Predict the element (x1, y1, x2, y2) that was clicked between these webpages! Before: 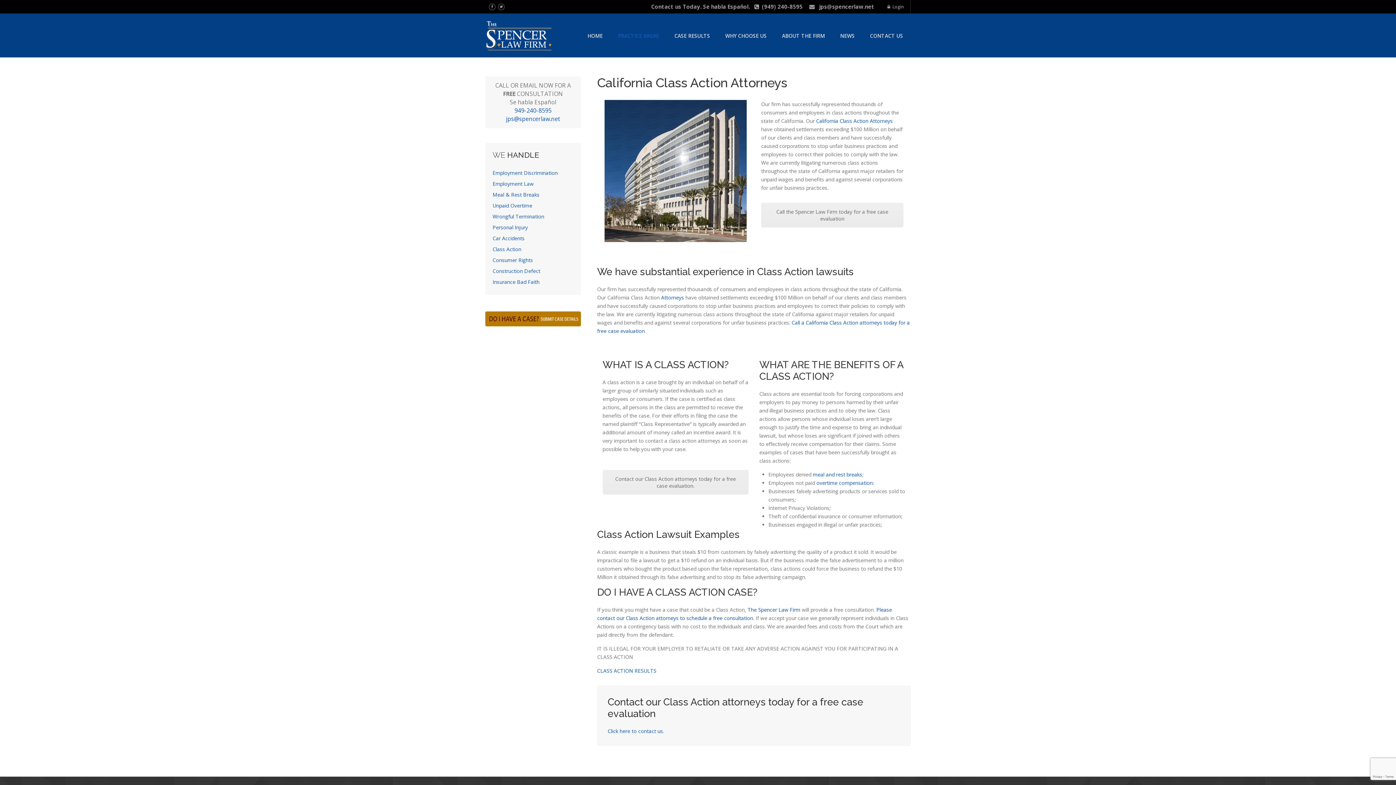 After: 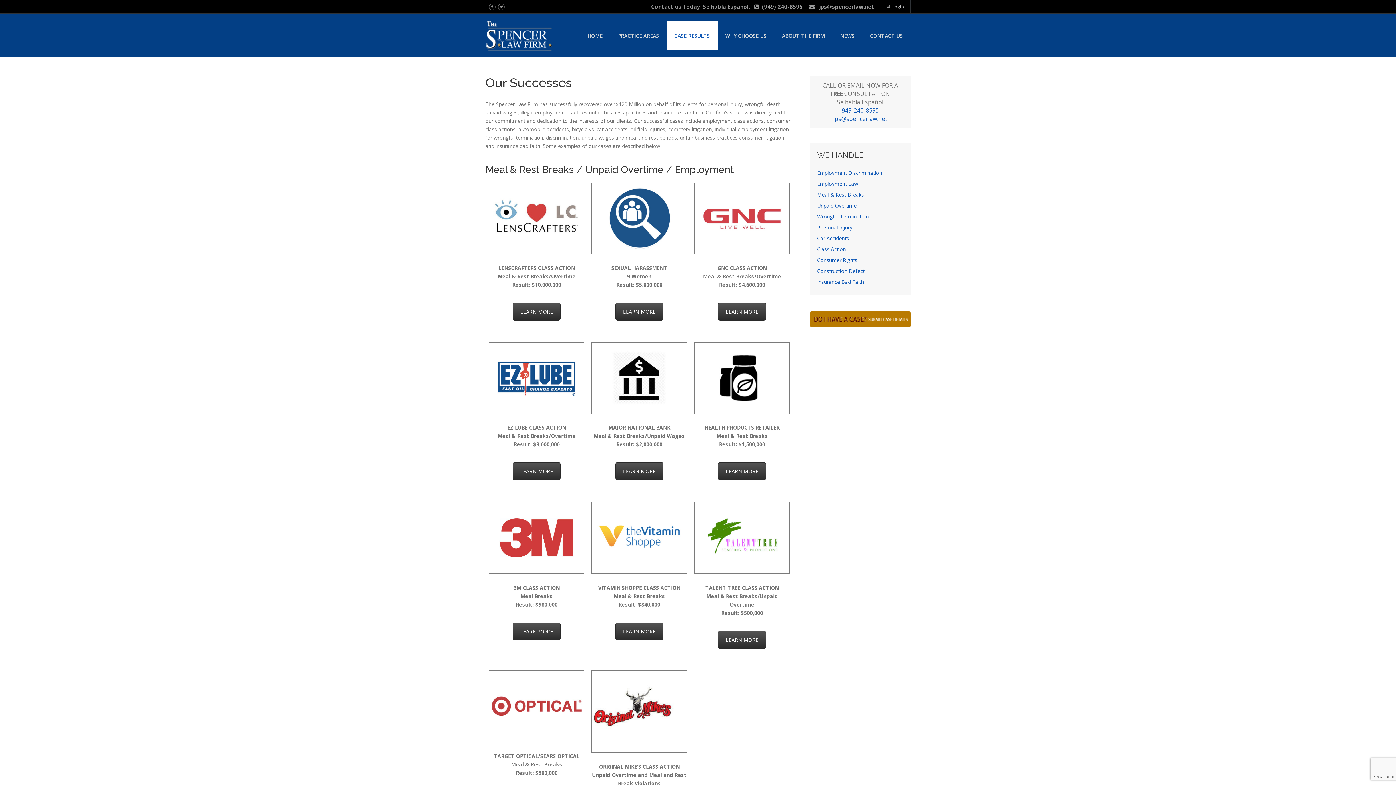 Action: label: CLASS ACTION RESULTS bbox: (597, 667, 656, 674)